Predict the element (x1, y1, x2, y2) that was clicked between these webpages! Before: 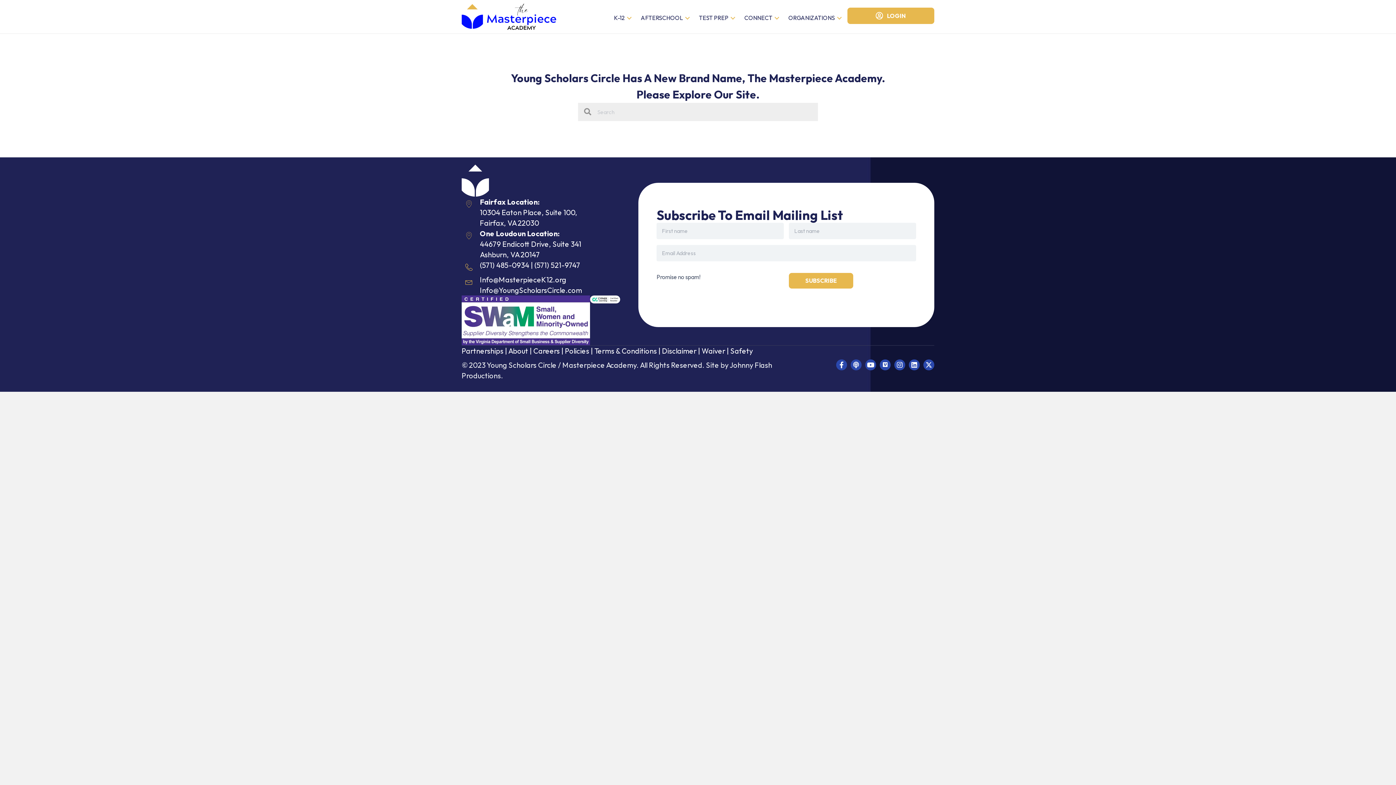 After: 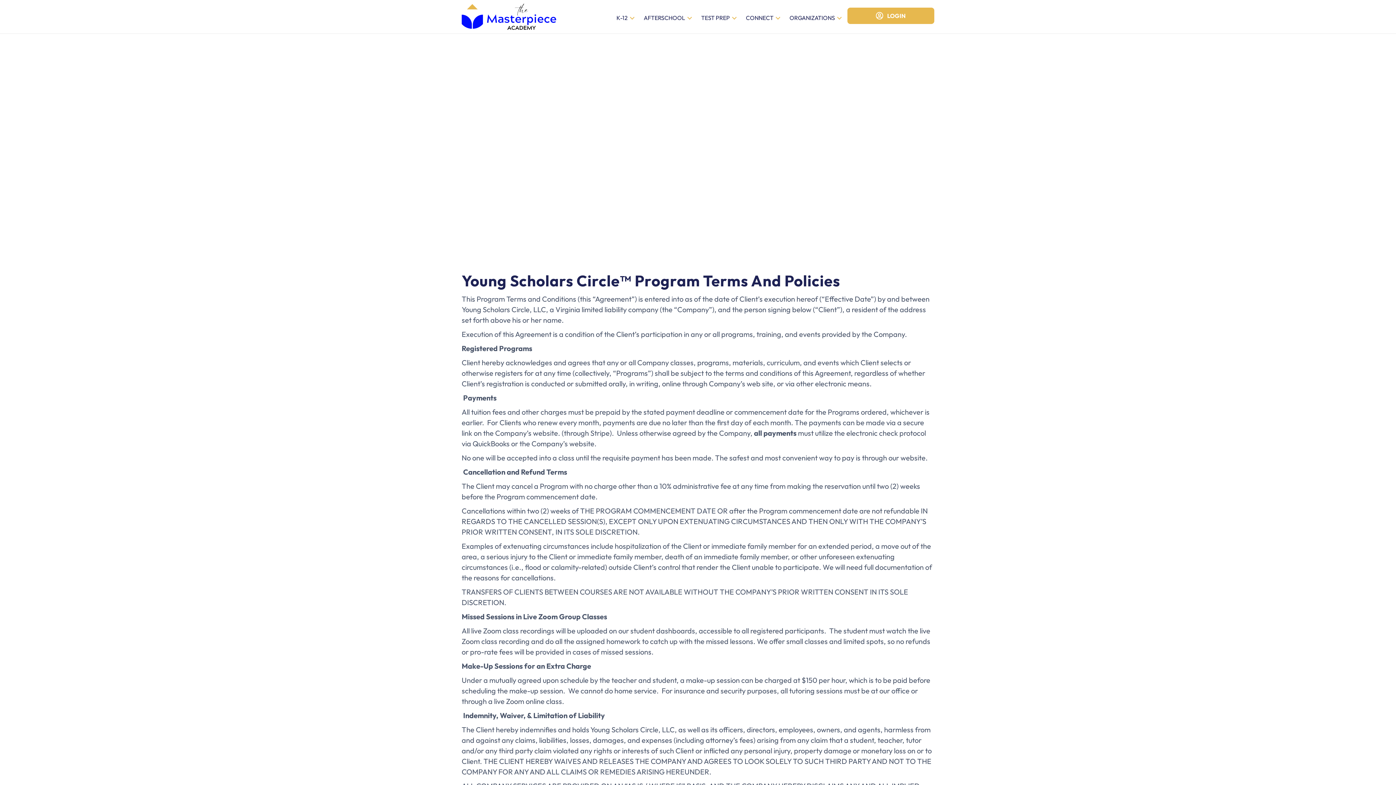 Action: bbox: (594, 346, 657, 355) label: Terms & Conditions